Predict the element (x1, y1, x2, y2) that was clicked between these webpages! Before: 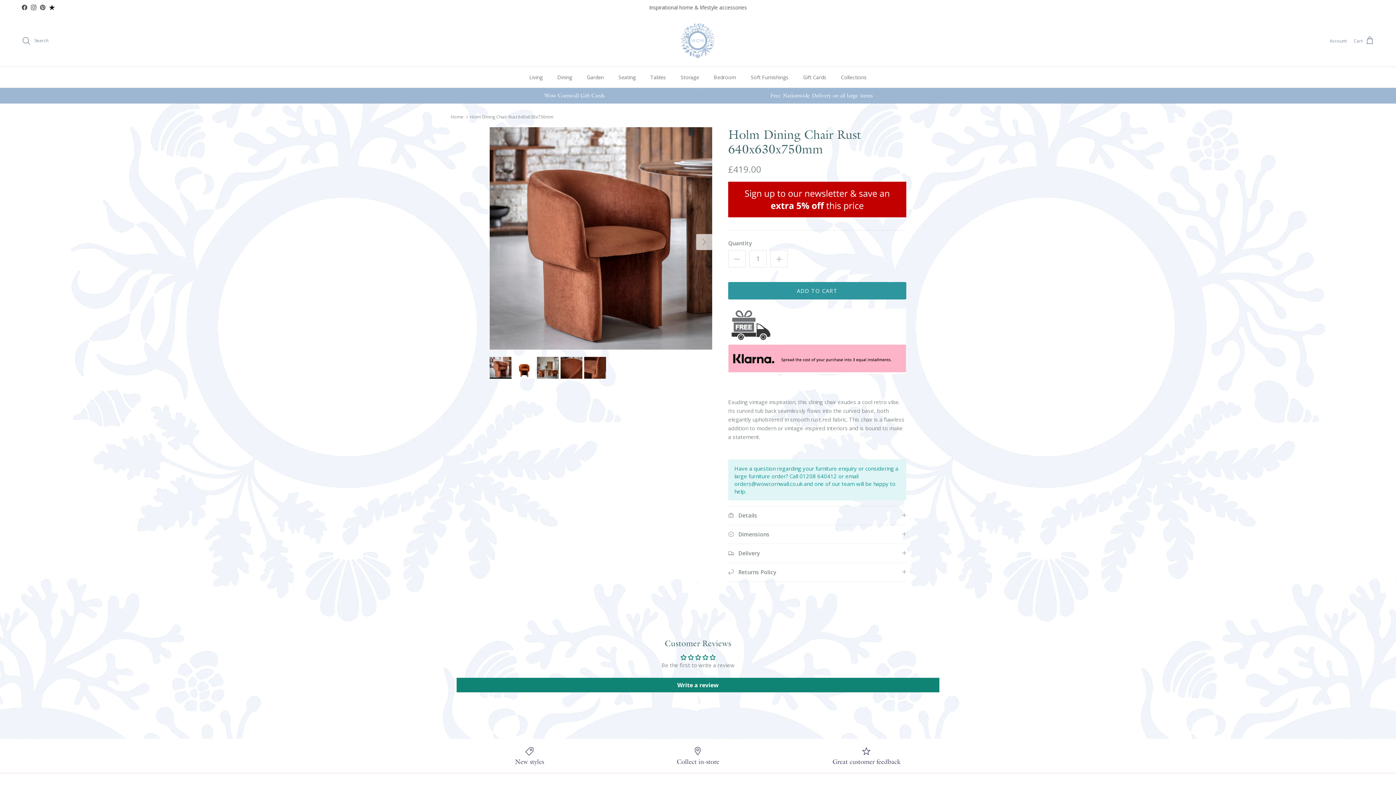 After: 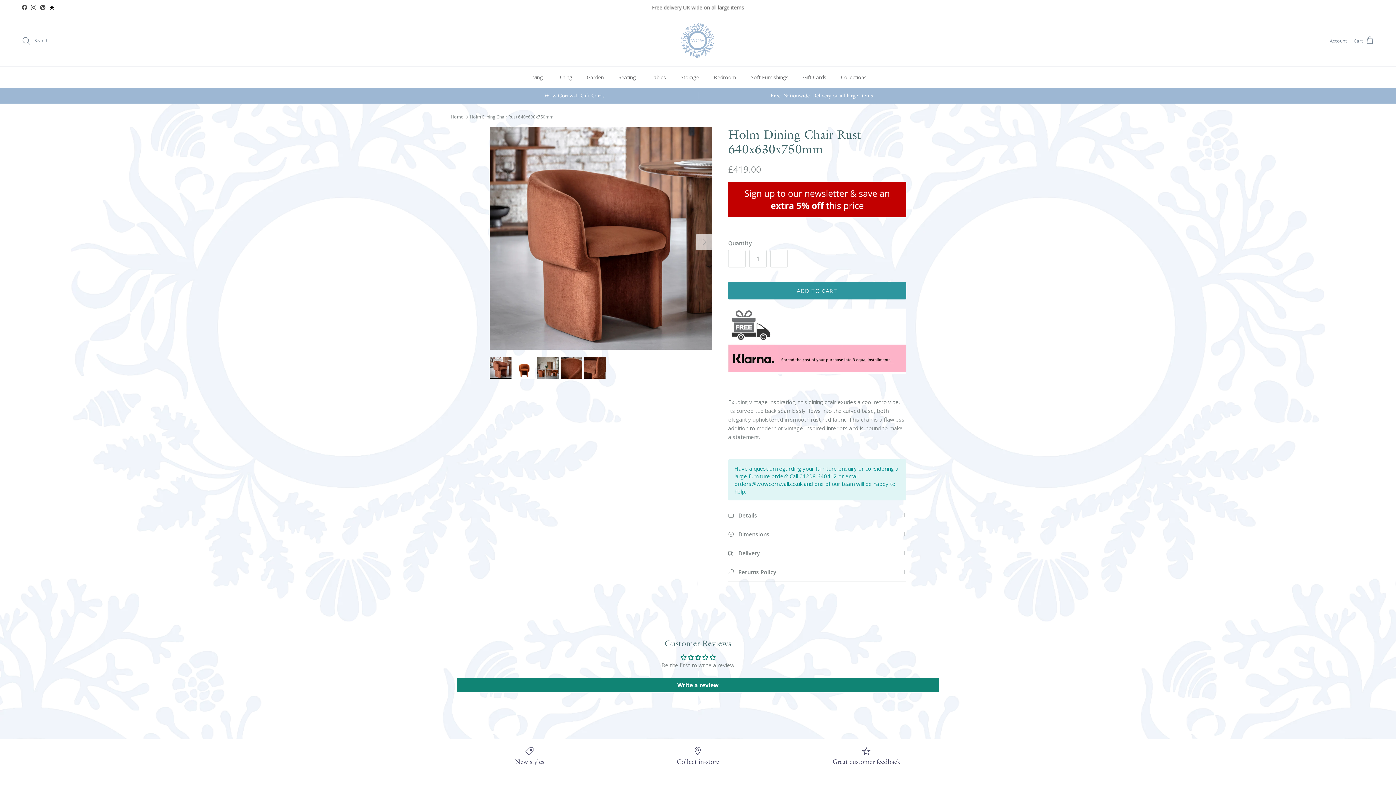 Action: bbox: (489, 357, 511, 378)